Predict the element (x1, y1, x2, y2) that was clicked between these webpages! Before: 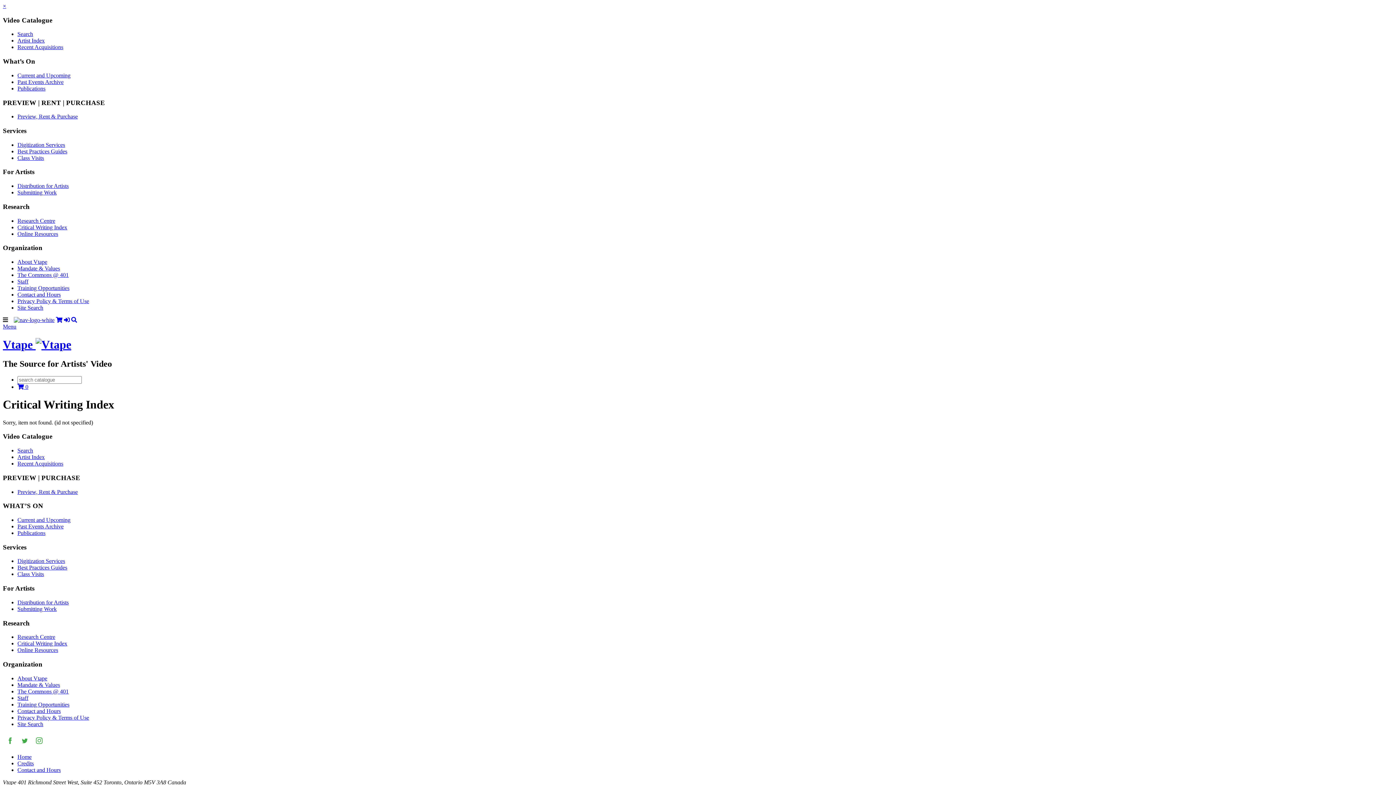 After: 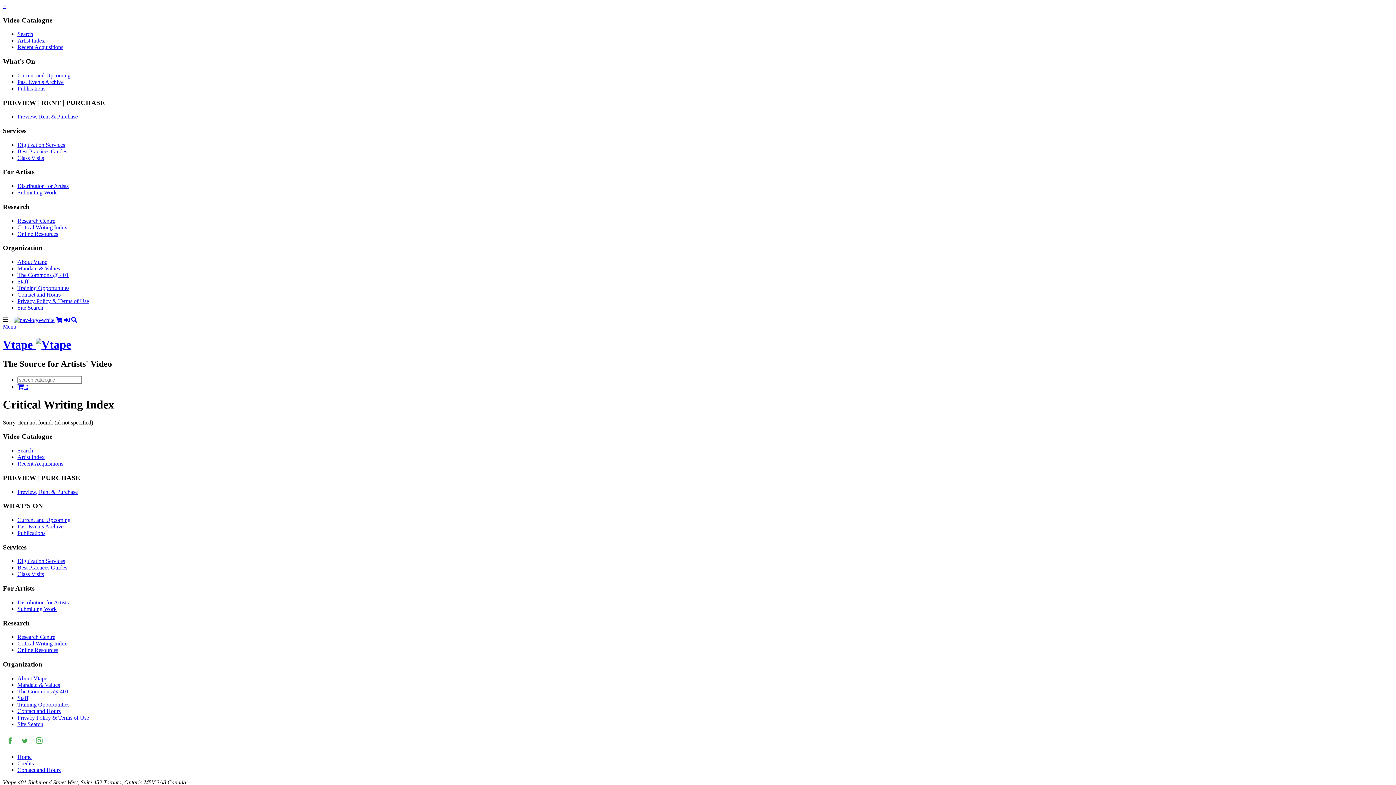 Action: bbox: (4, 735, 15, 746)